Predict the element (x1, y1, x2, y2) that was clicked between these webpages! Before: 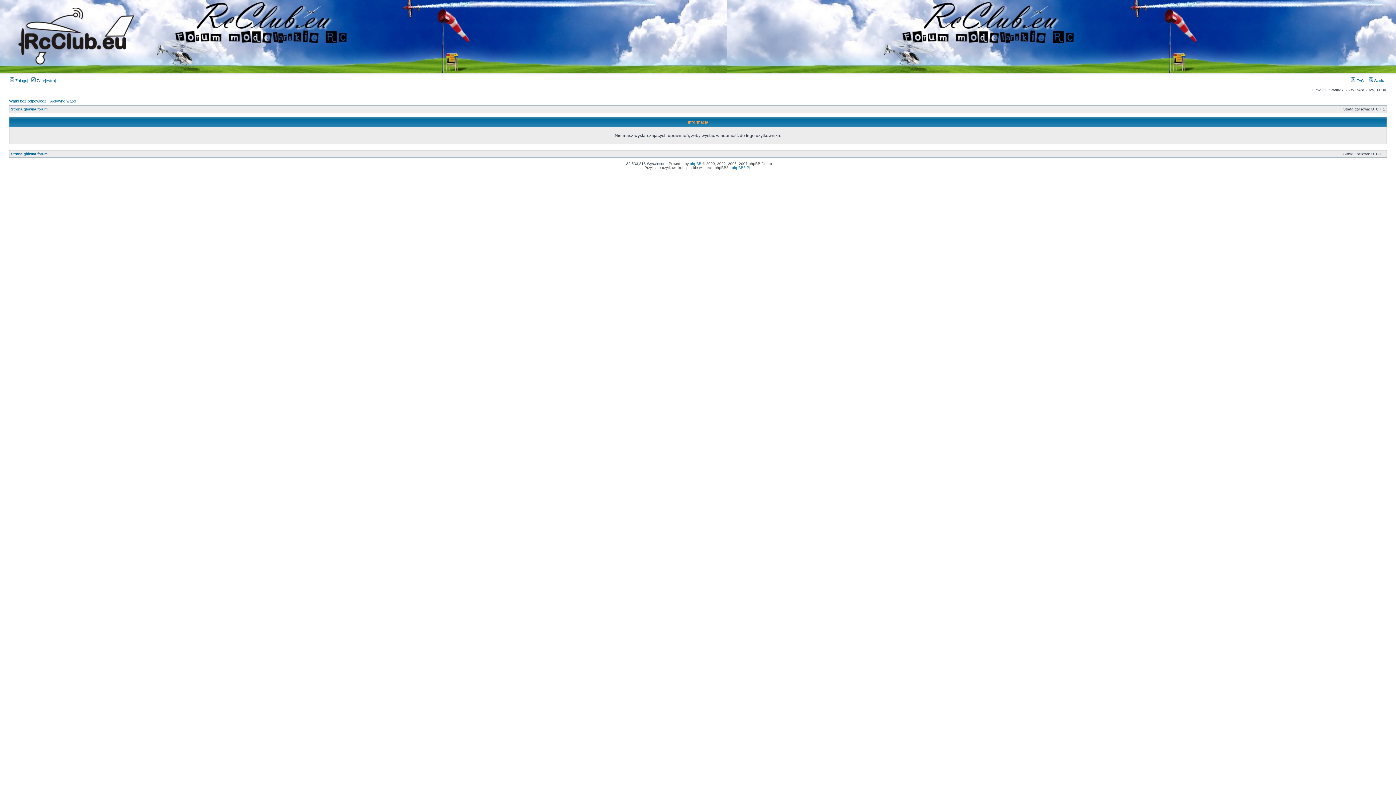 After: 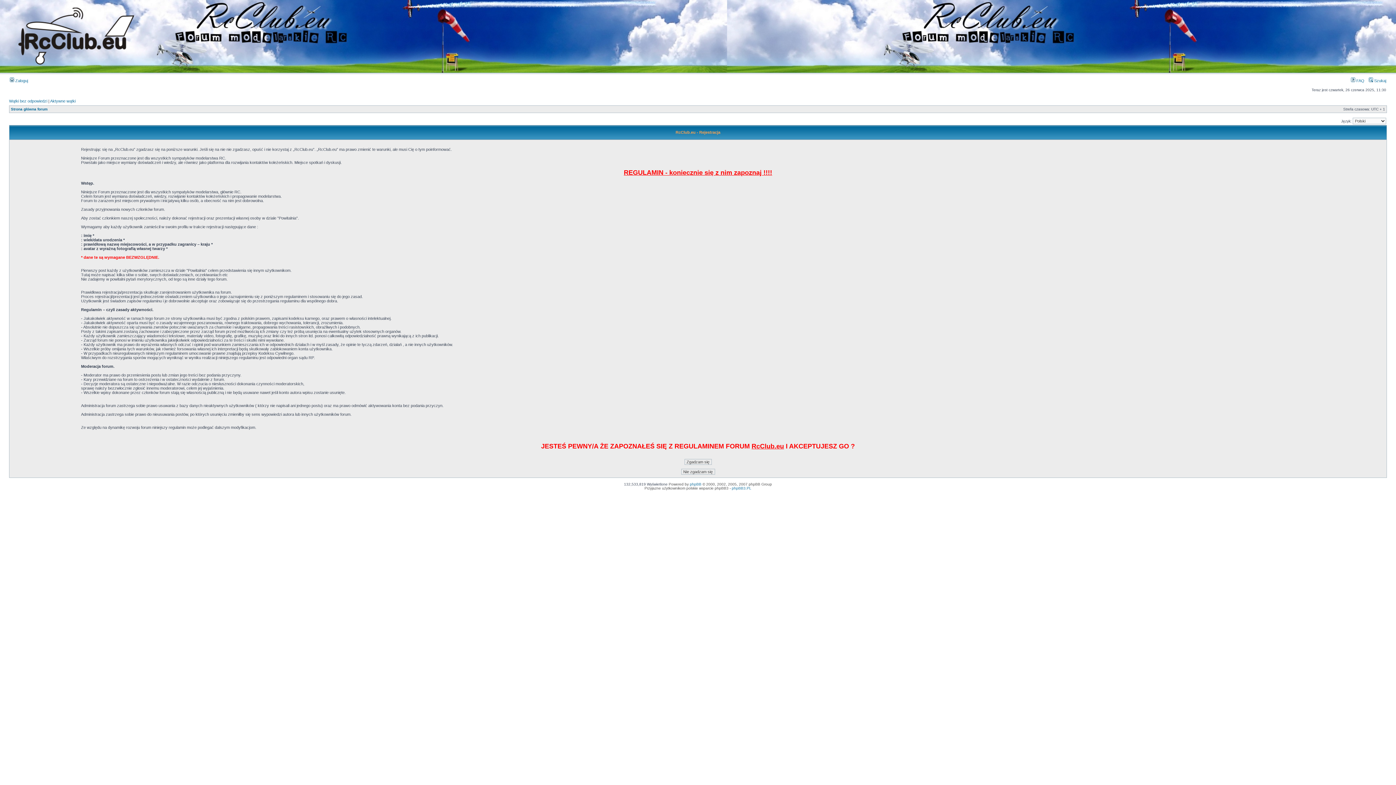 Action: label:  Zarejestruj bbox: (31, 78, 55, 82)